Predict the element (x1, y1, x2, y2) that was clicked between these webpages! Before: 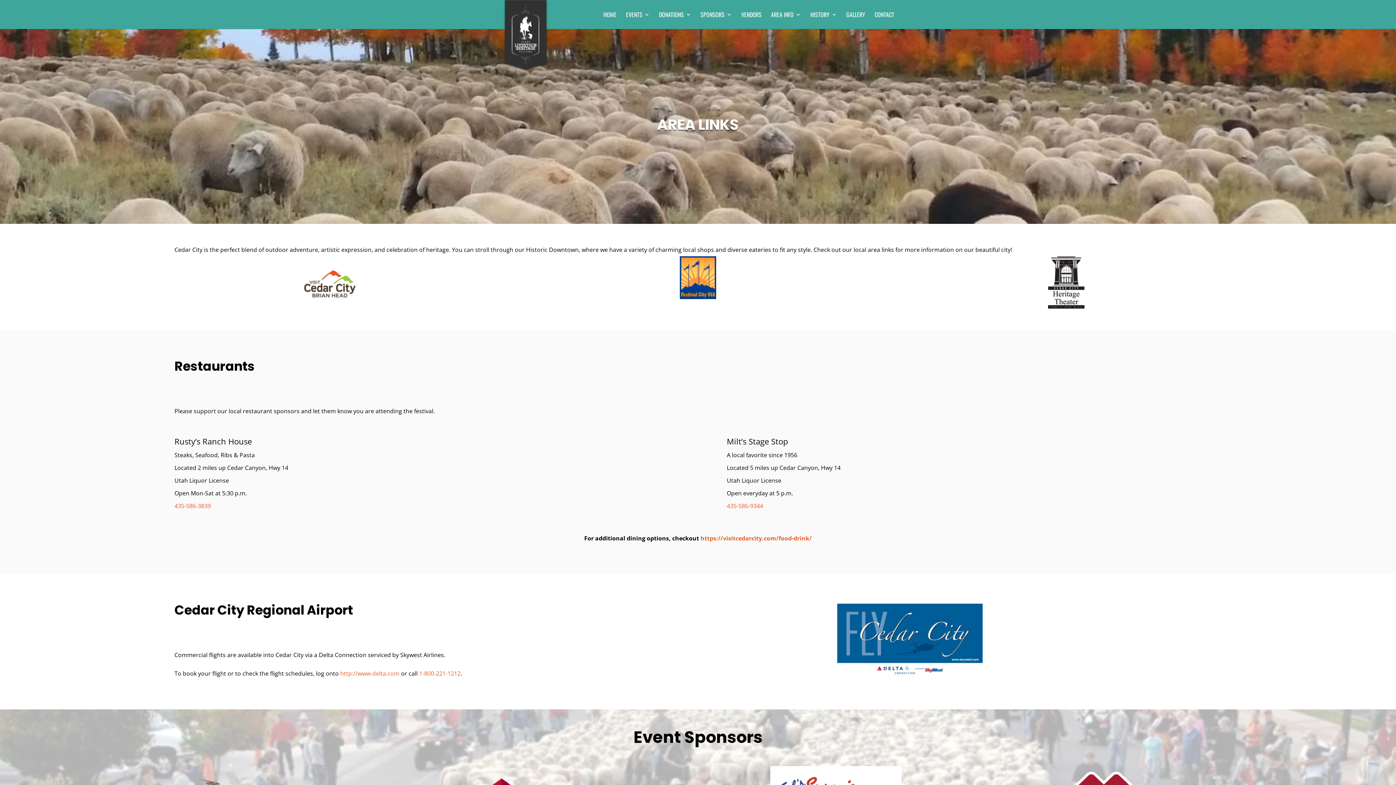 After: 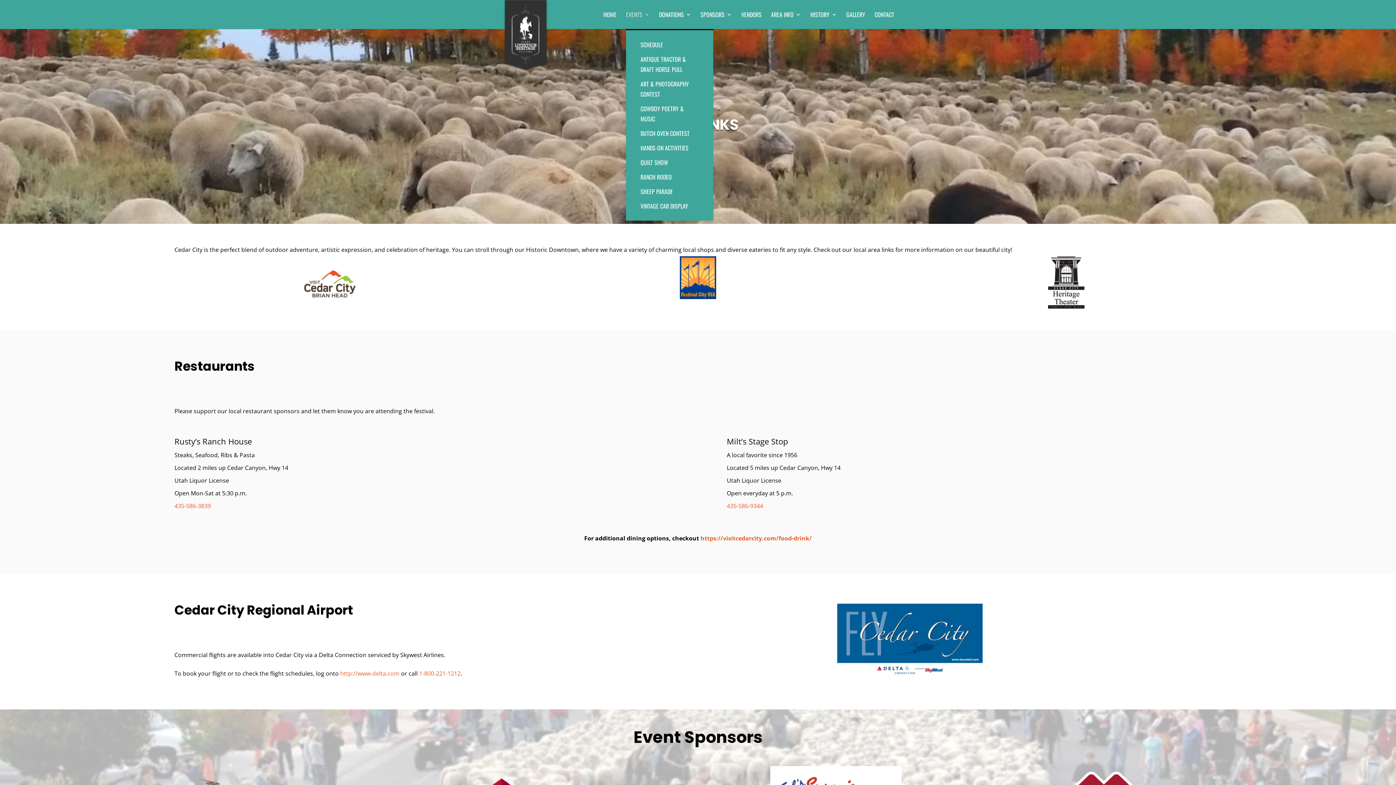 Action: bbox: (626, 12, 649, 29) label: EVENTS